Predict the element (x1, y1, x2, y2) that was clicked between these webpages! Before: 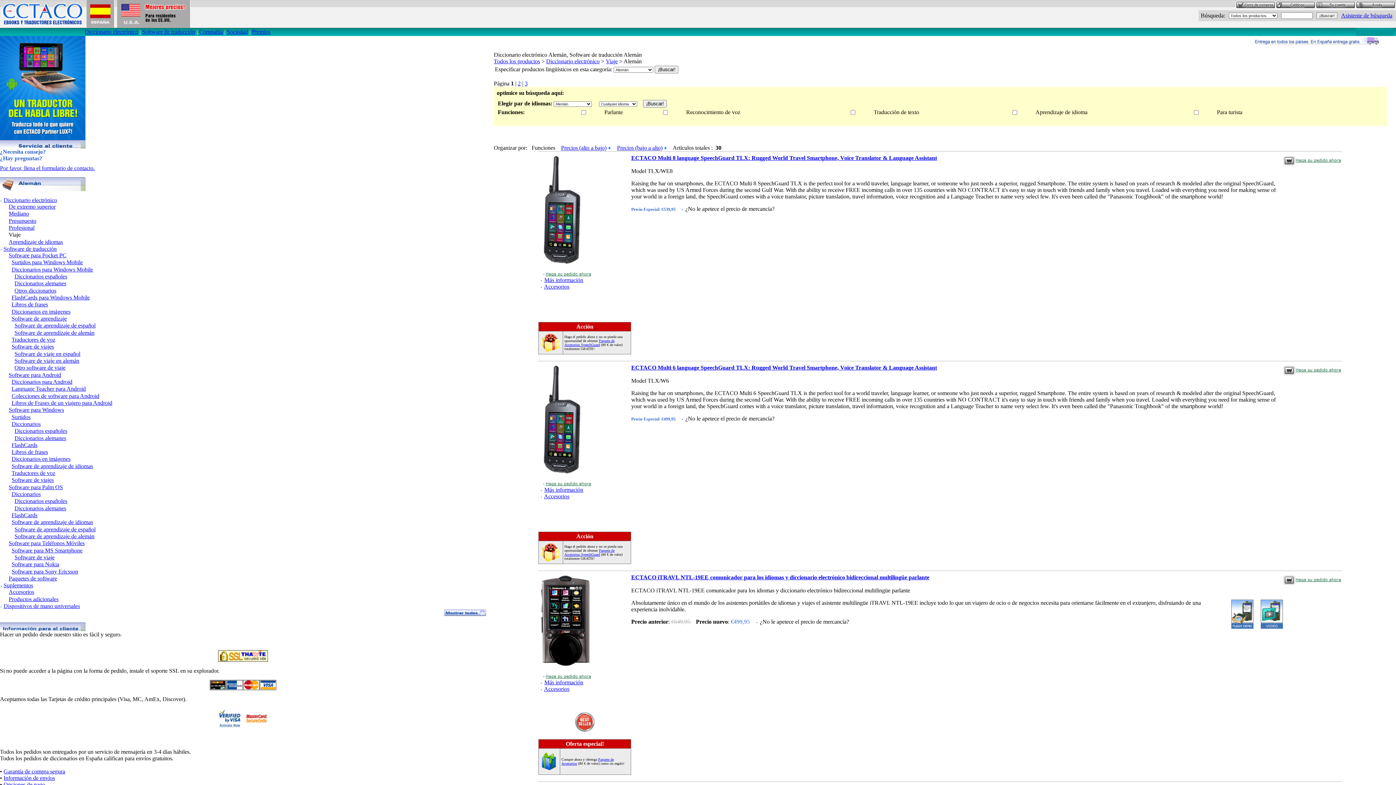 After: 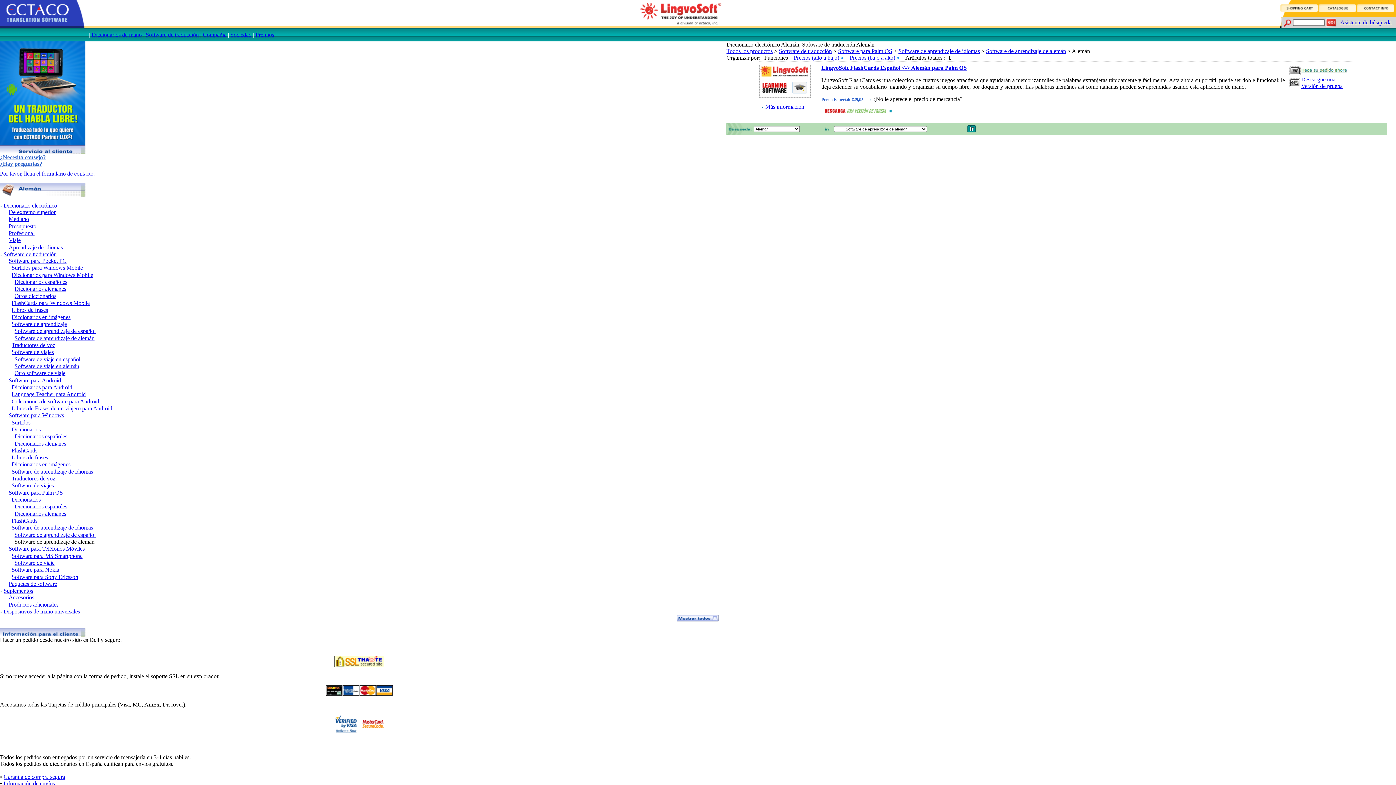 Action: label: Software de aprendizaje de alemán bbox: (14, 533, 94, 539)